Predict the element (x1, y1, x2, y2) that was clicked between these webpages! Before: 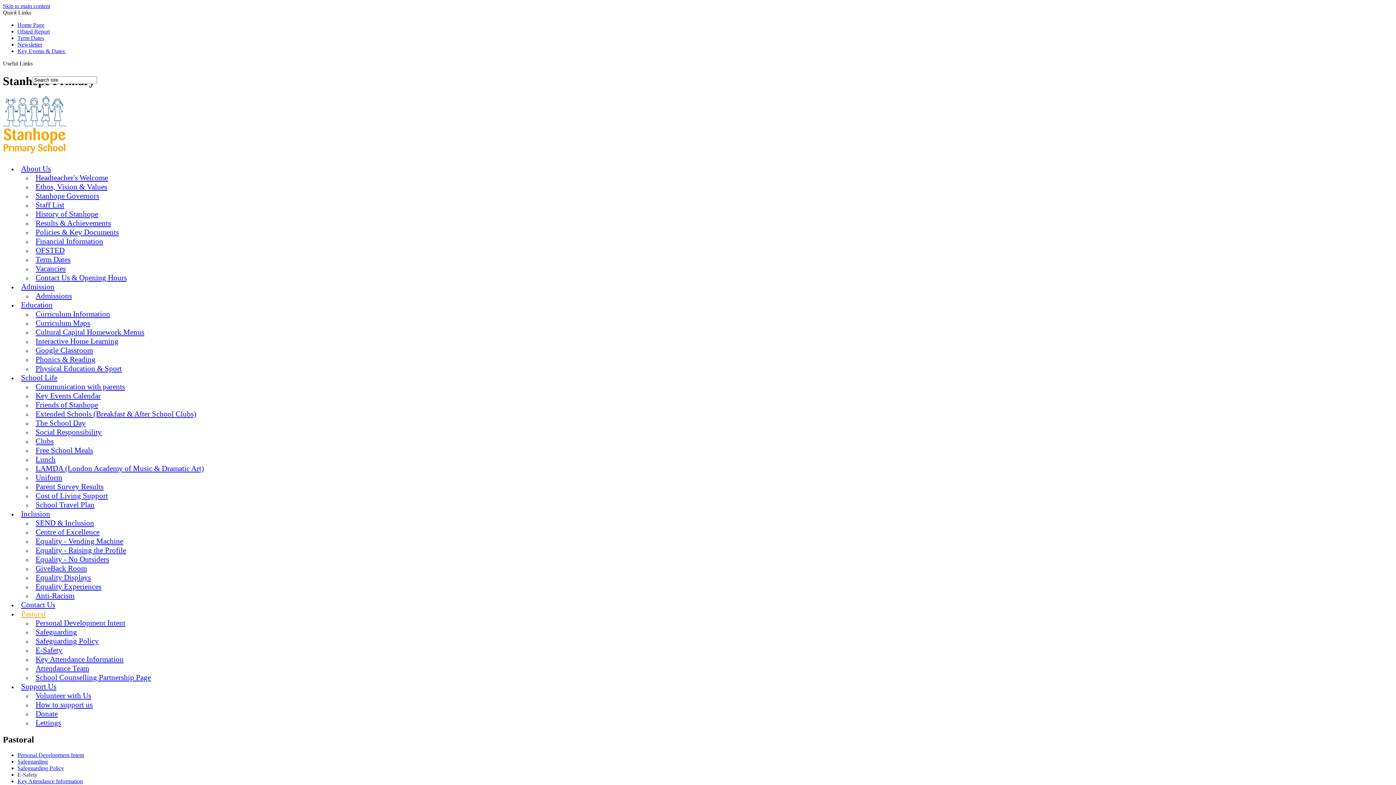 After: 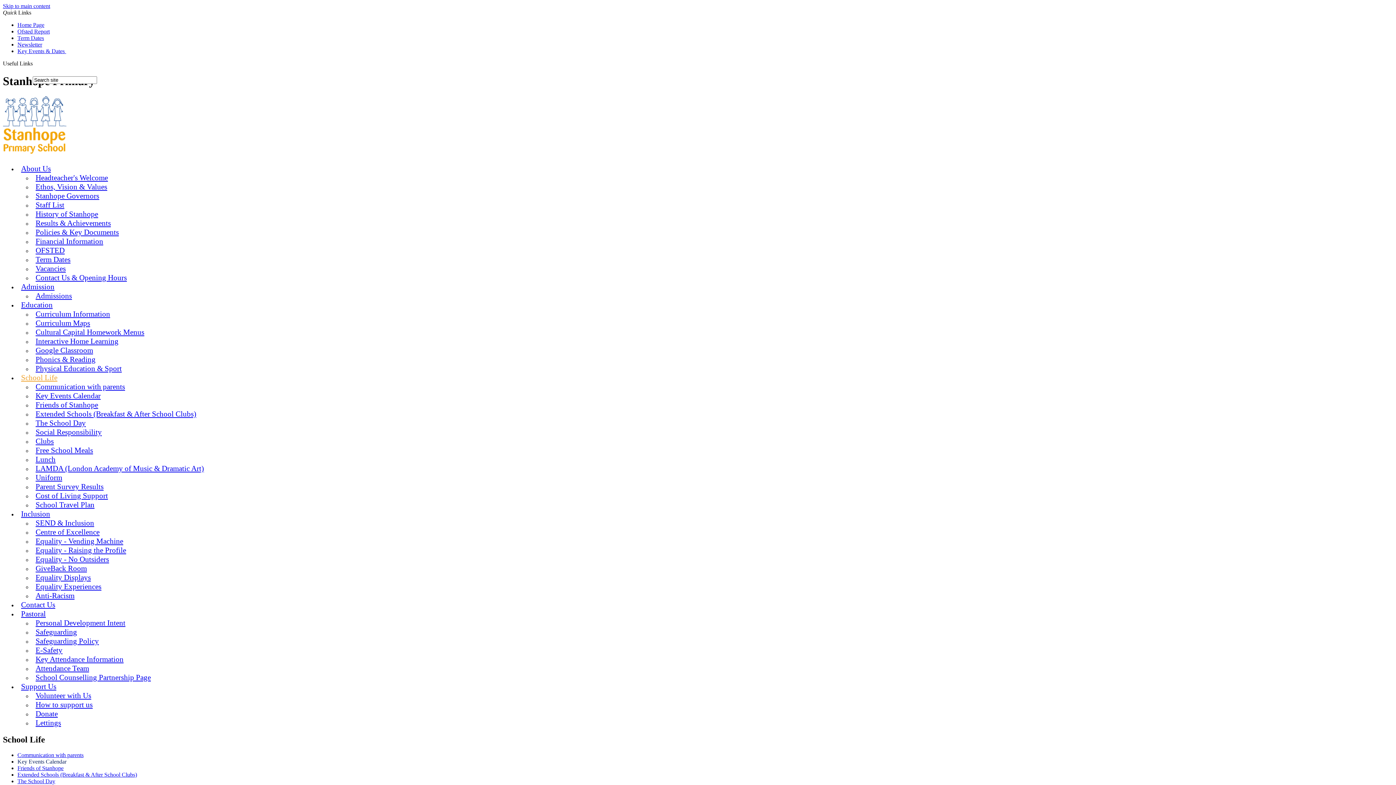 Action: bbox: (17, 48, 66, 54) label: Key Events & Dates 